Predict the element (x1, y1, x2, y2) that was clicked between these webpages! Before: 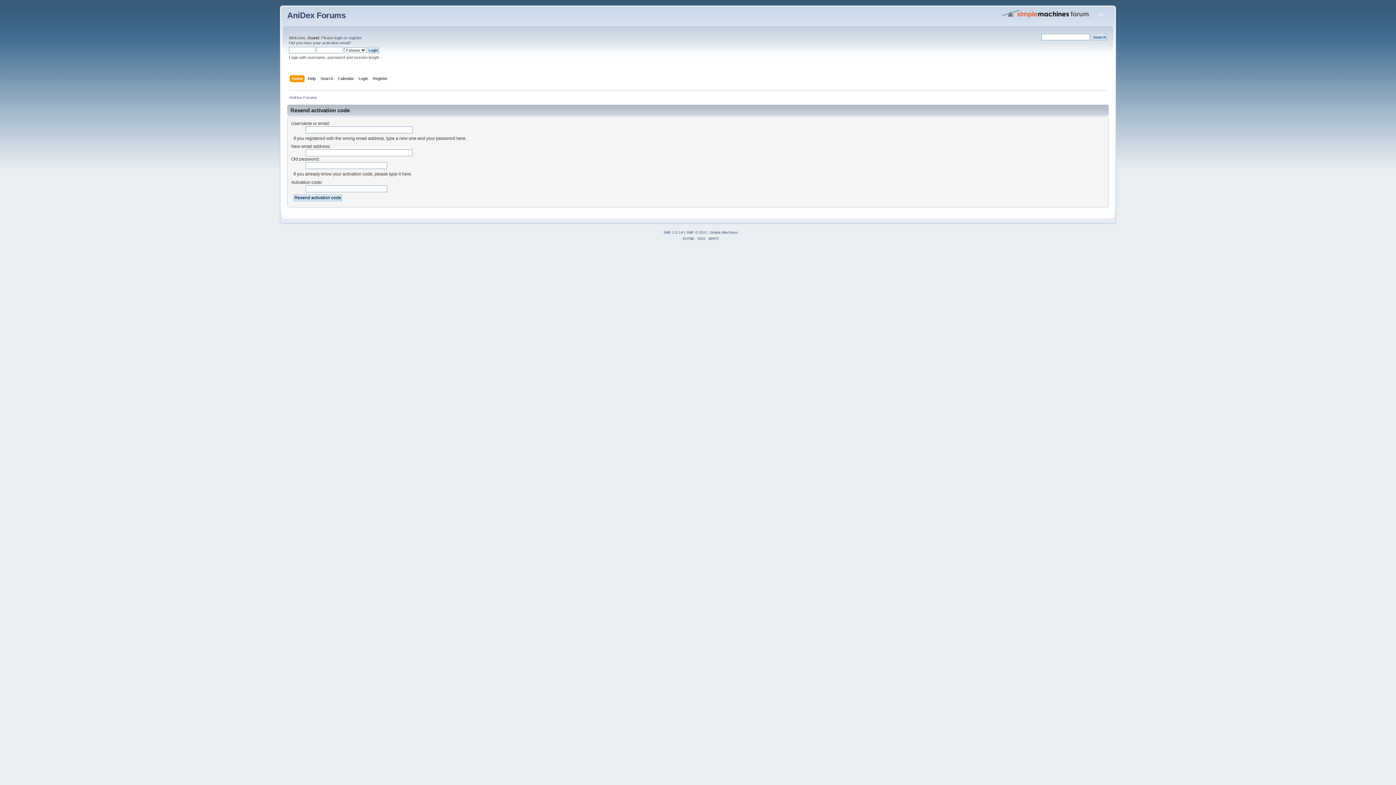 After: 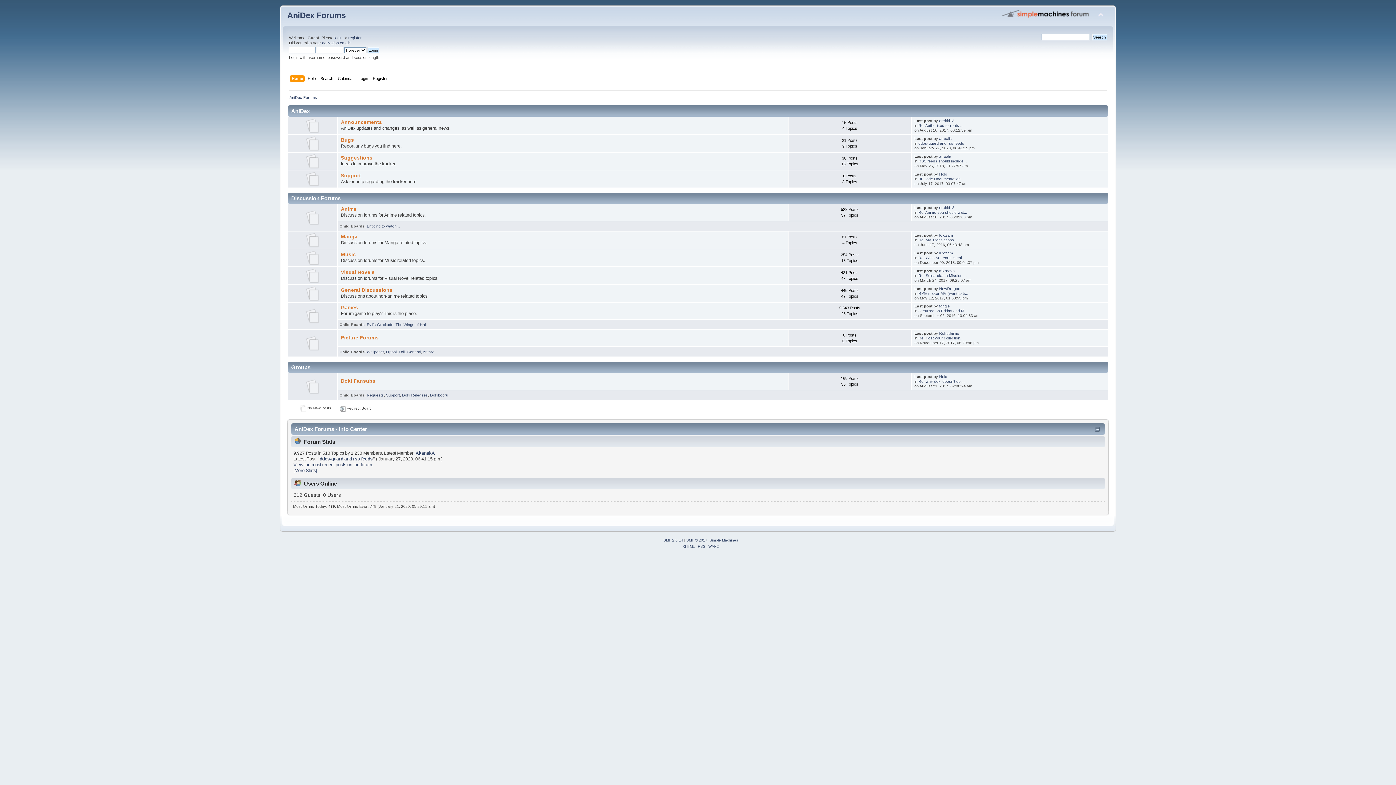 Action: label: Home bbox: (291, 75, 304, 83)